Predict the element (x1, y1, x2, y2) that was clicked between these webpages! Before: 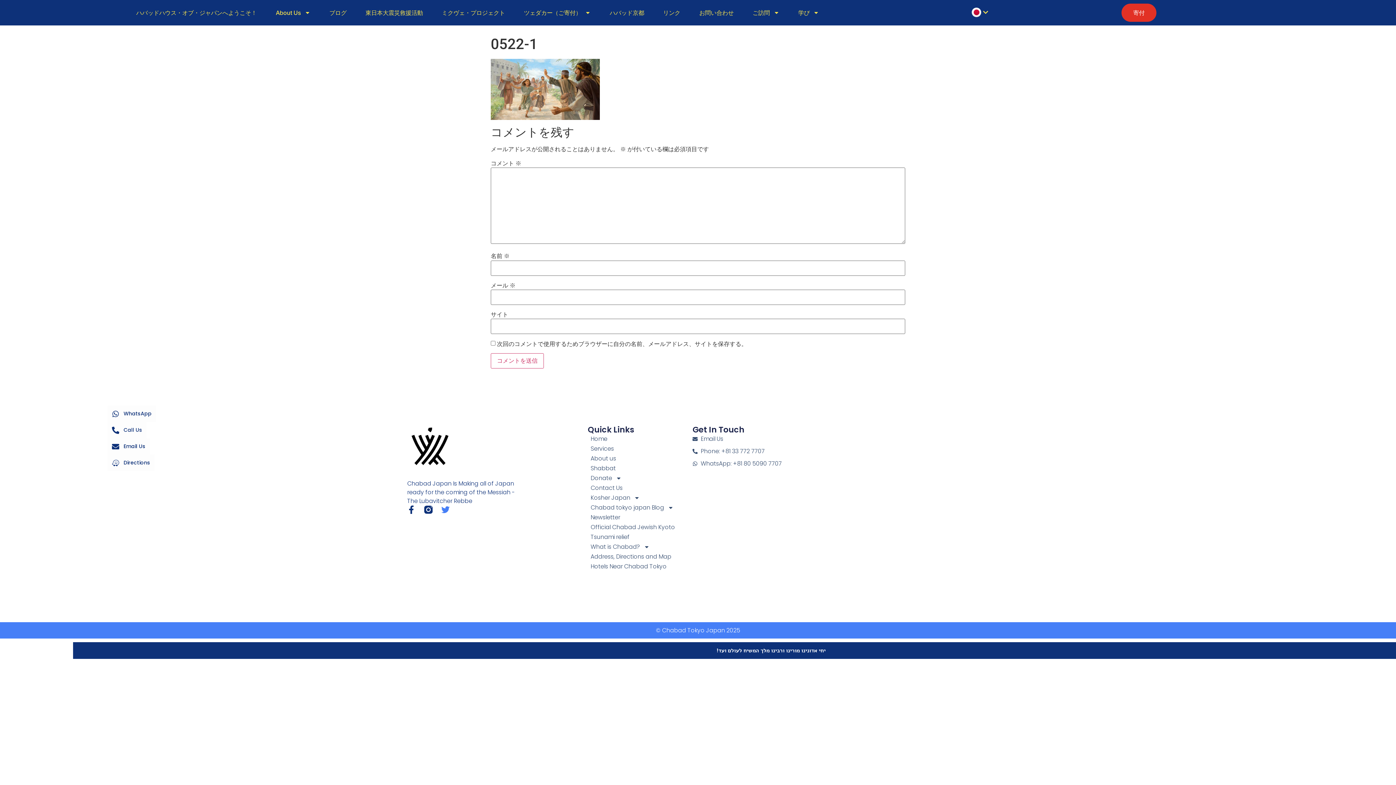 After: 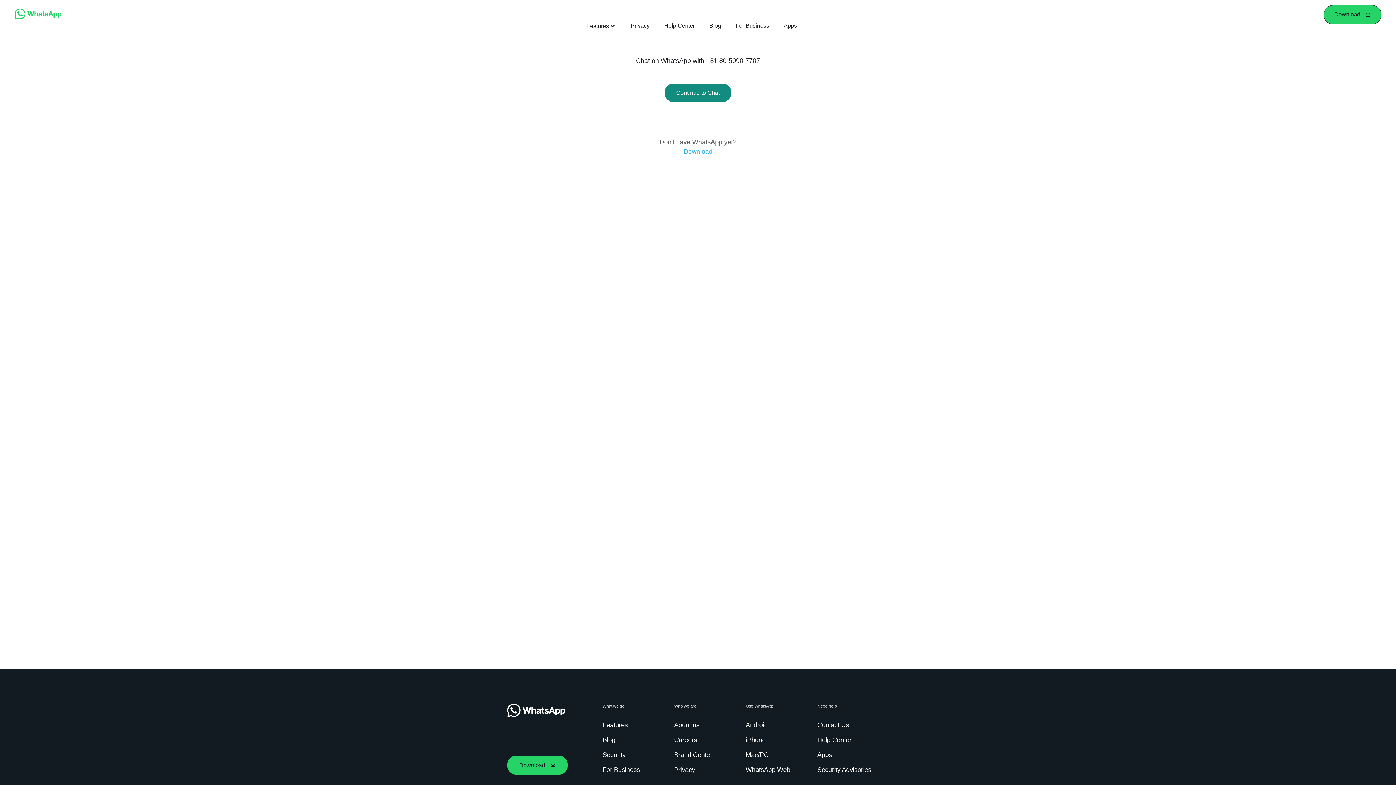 Action: label: WhatsApp: +81 80 5090 7707 bbox: (692, 459, 867, 468)